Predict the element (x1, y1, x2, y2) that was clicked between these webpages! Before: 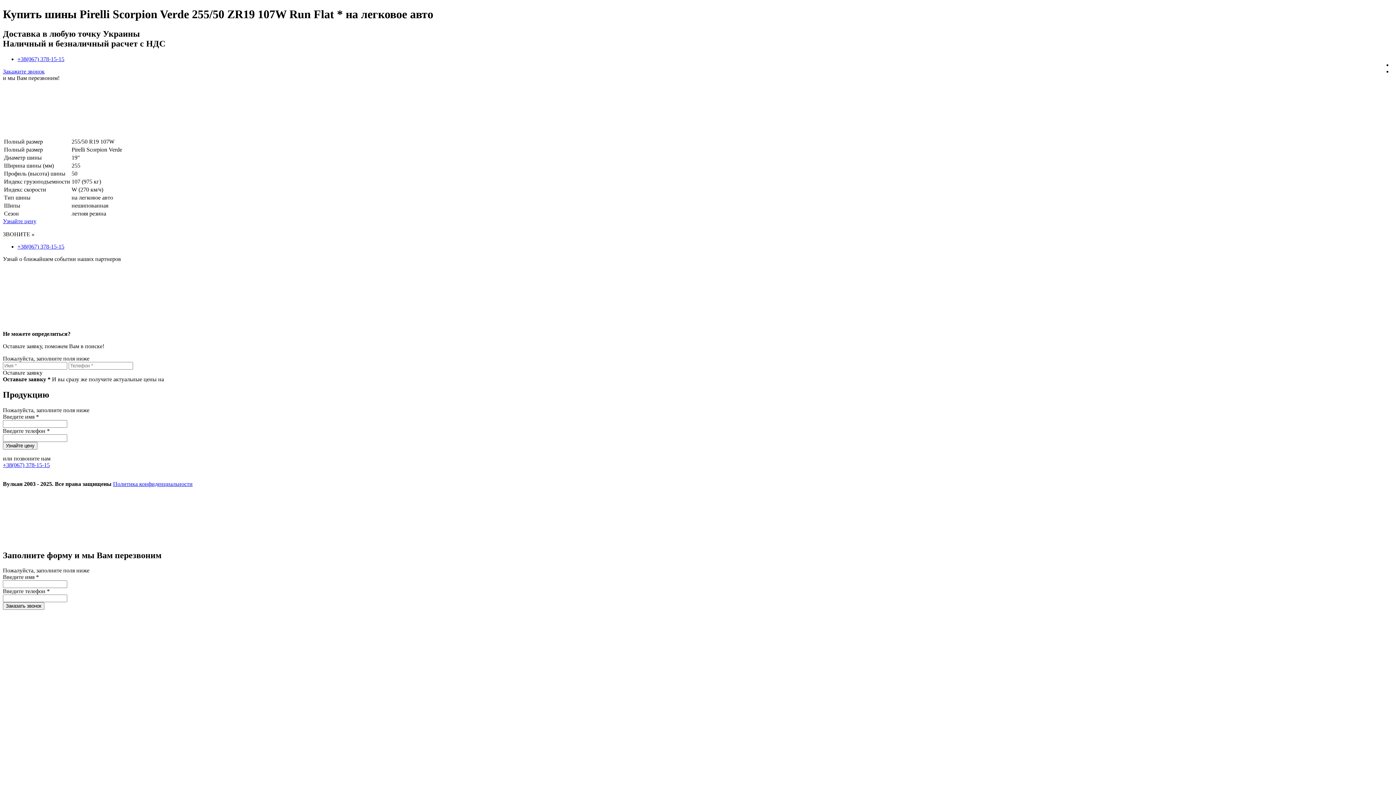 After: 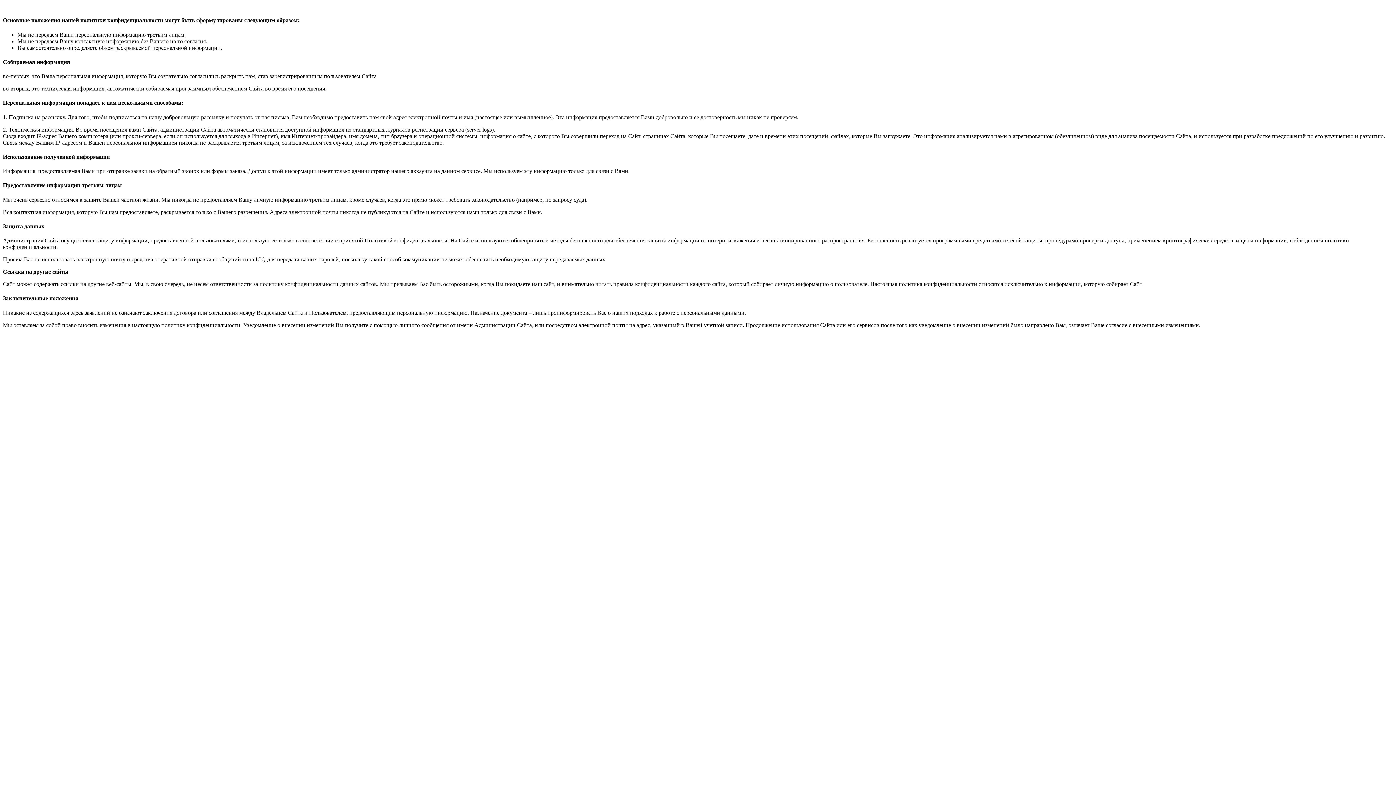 Action: label: Политика конфиденциальности bbox: (113, 480, 192, 487)